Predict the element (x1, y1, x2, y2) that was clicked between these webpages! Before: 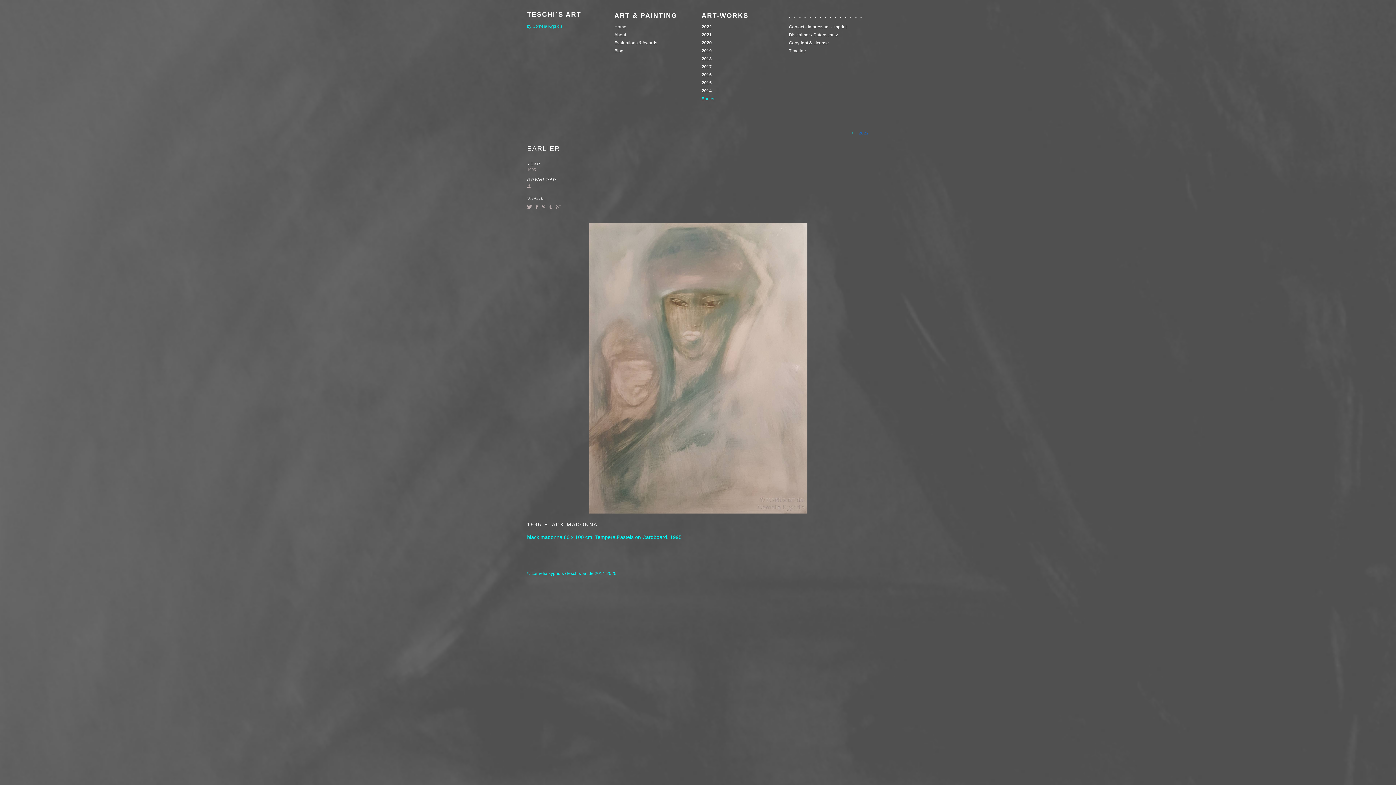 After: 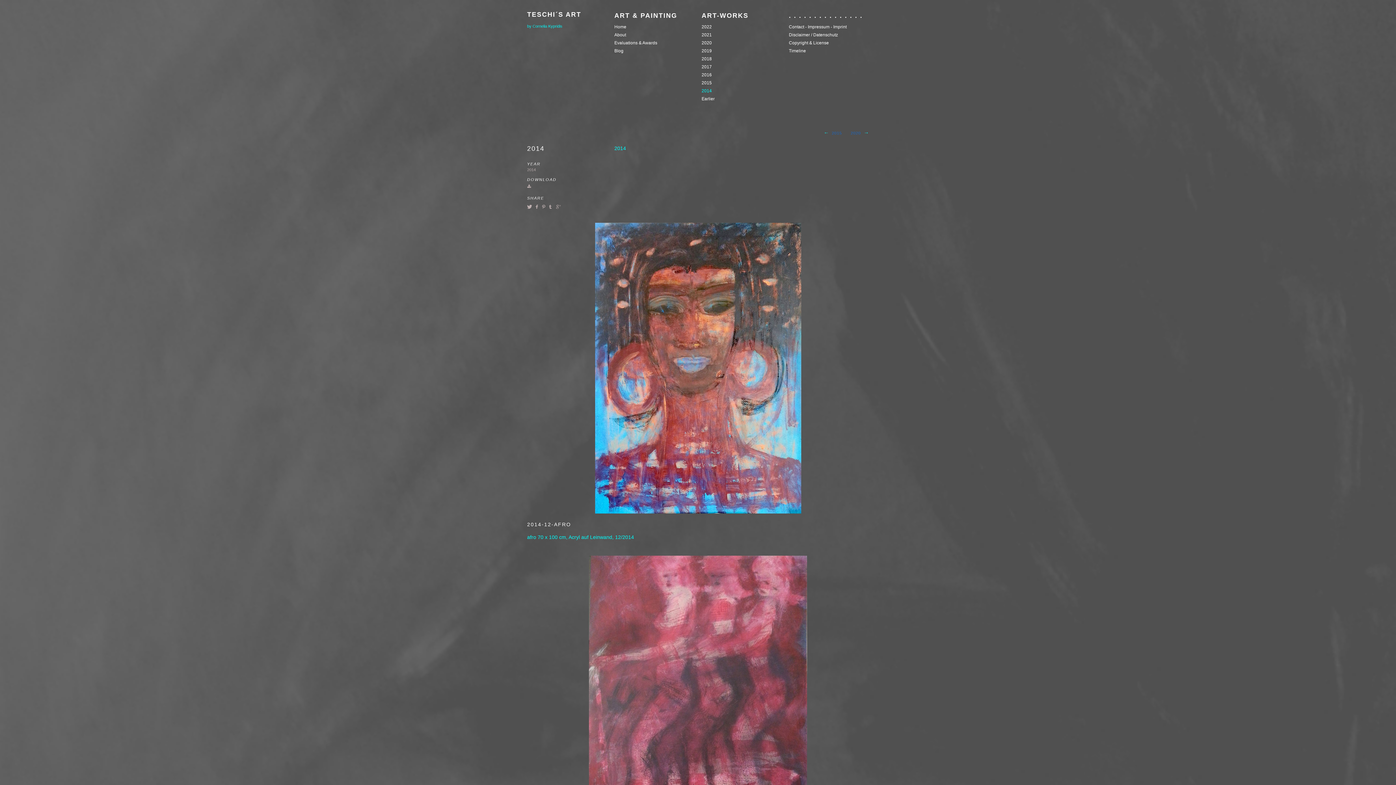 Action: bbox: (701, 88, 712, 93) label: 2014